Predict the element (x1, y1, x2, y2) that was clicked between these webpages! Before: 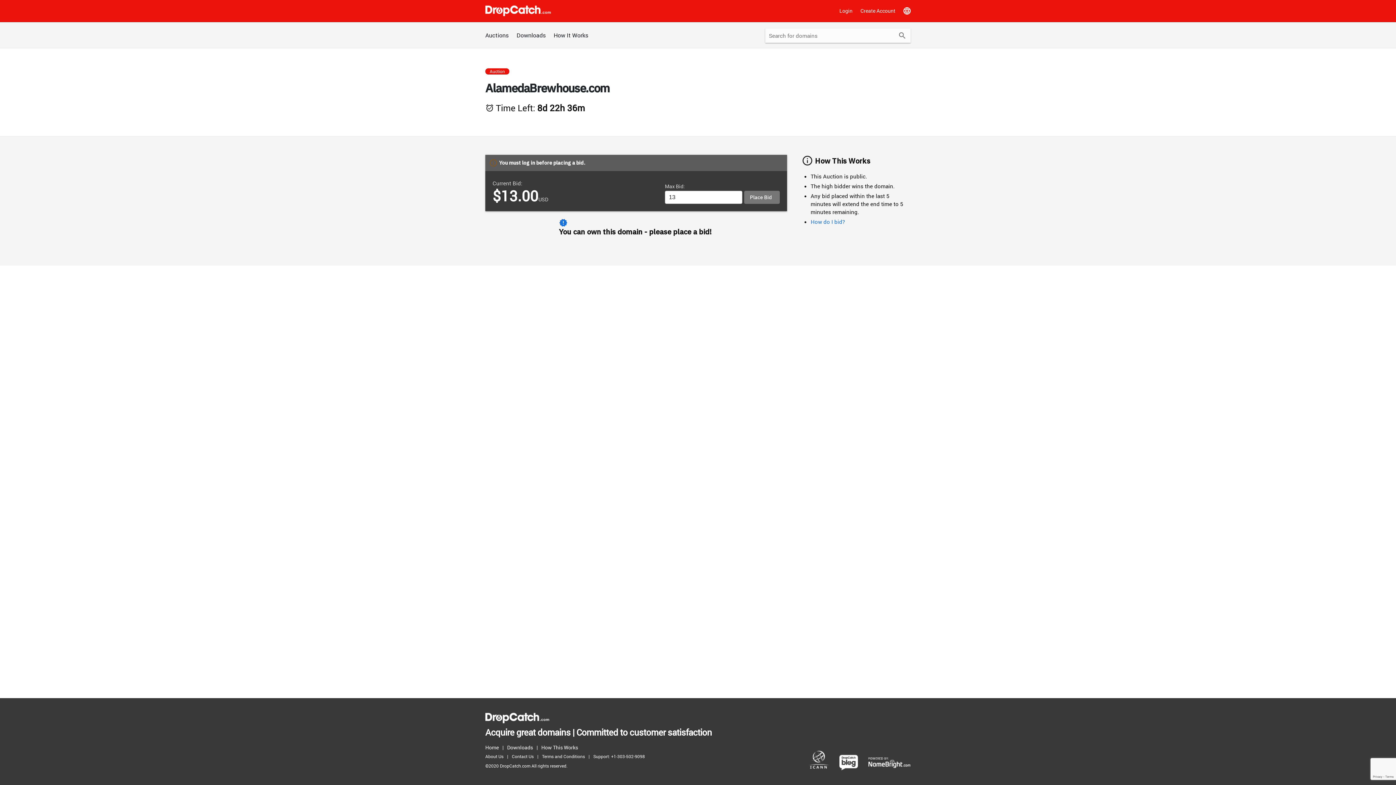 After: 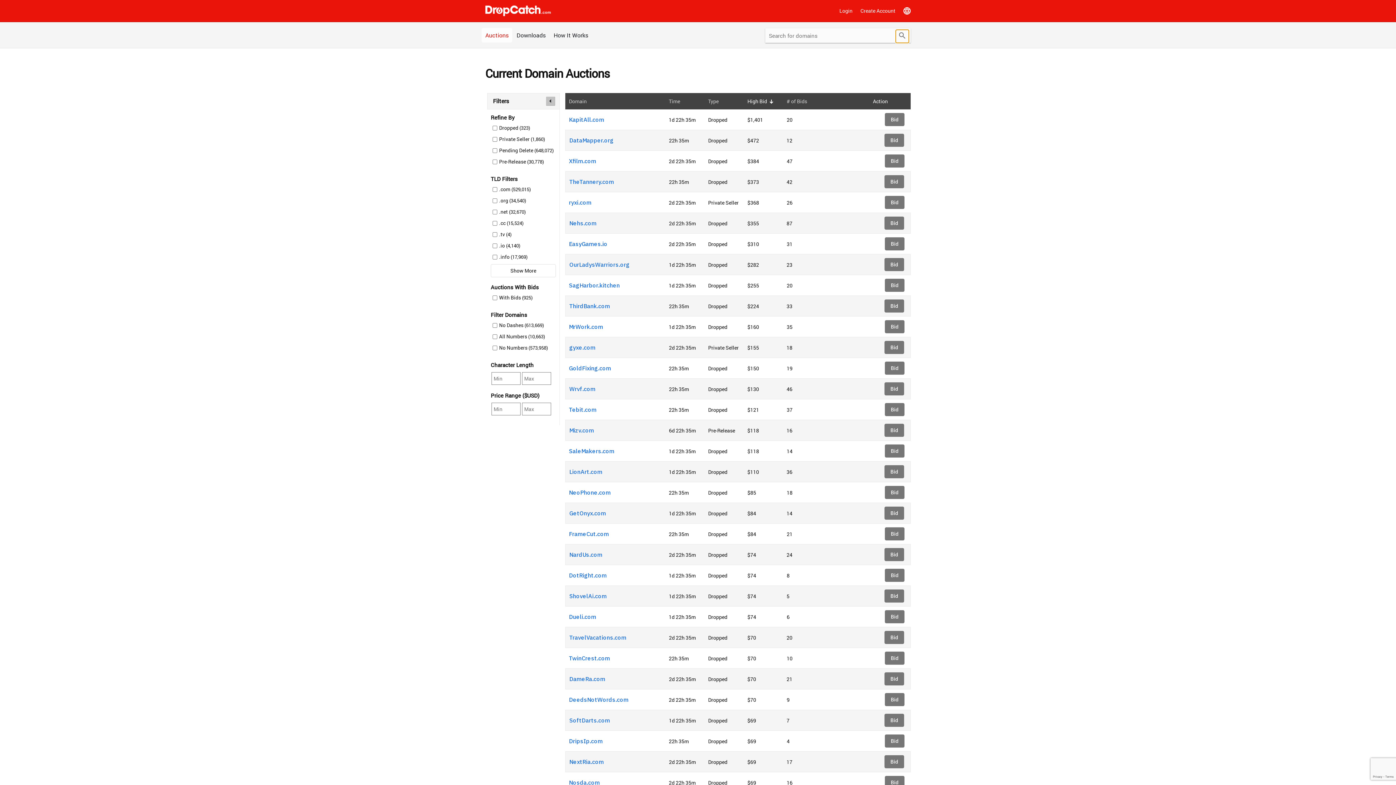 Action: label: Submit bbox: (896, 29, 909, 42)